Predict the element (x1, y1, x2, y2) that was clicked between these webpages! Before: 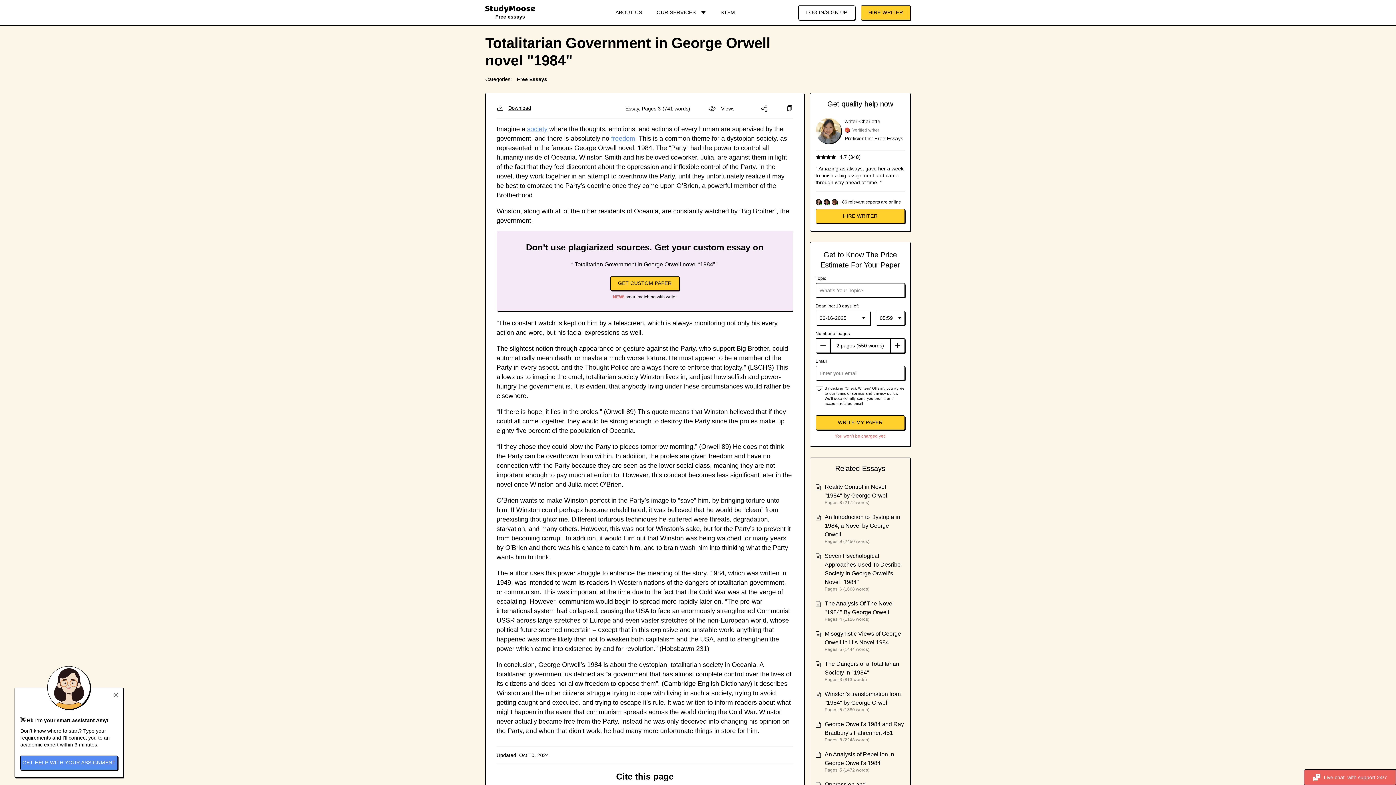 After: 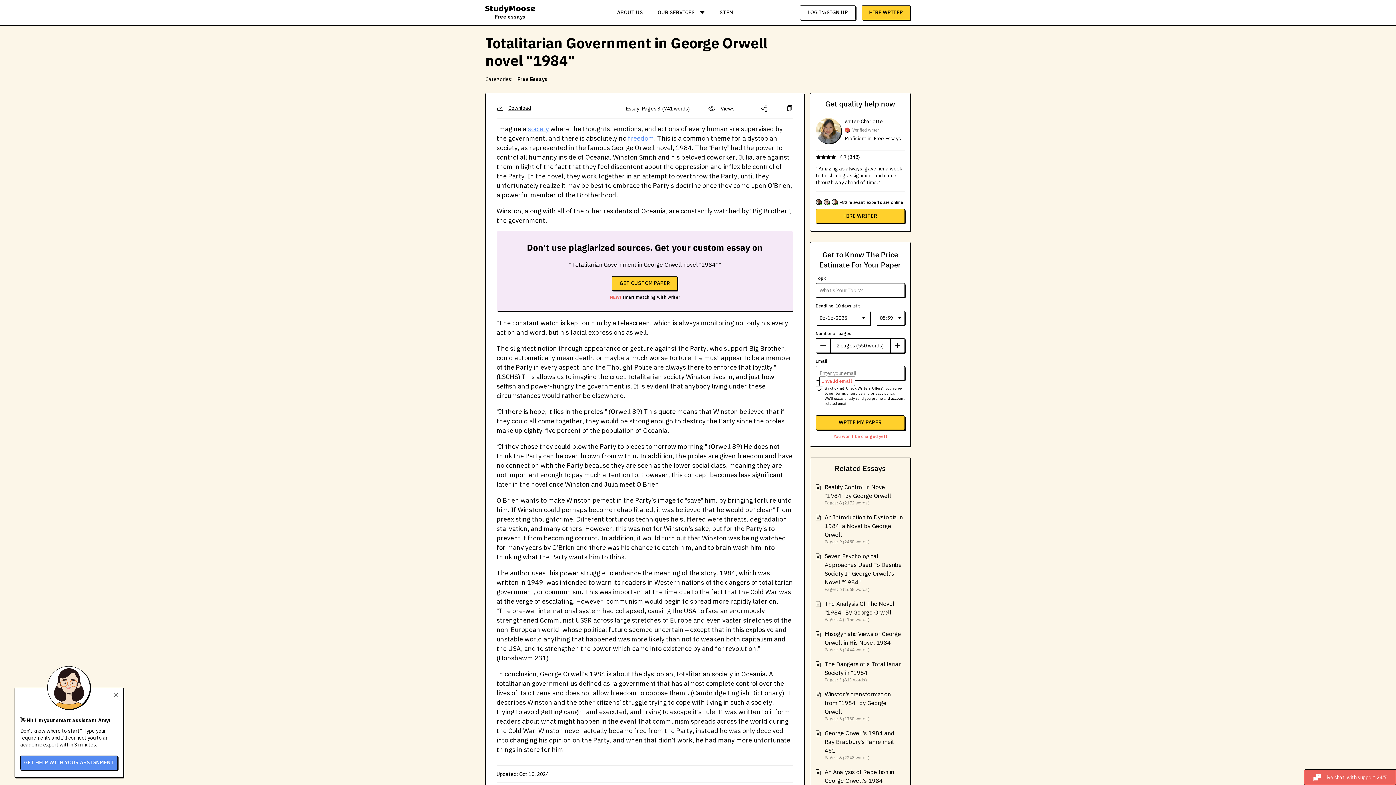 Action: bbox: (815, 415, 905, 430) label: WRITE MY PAPER